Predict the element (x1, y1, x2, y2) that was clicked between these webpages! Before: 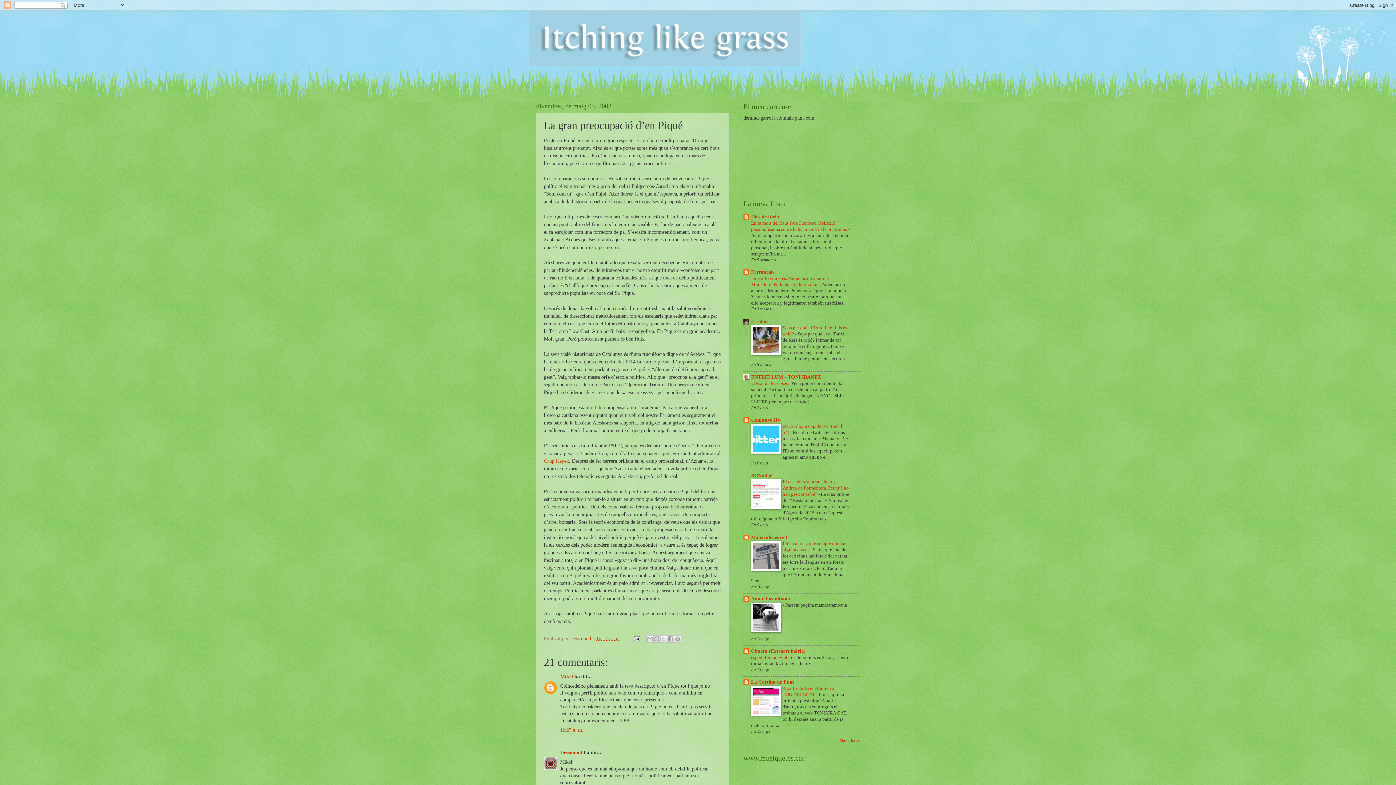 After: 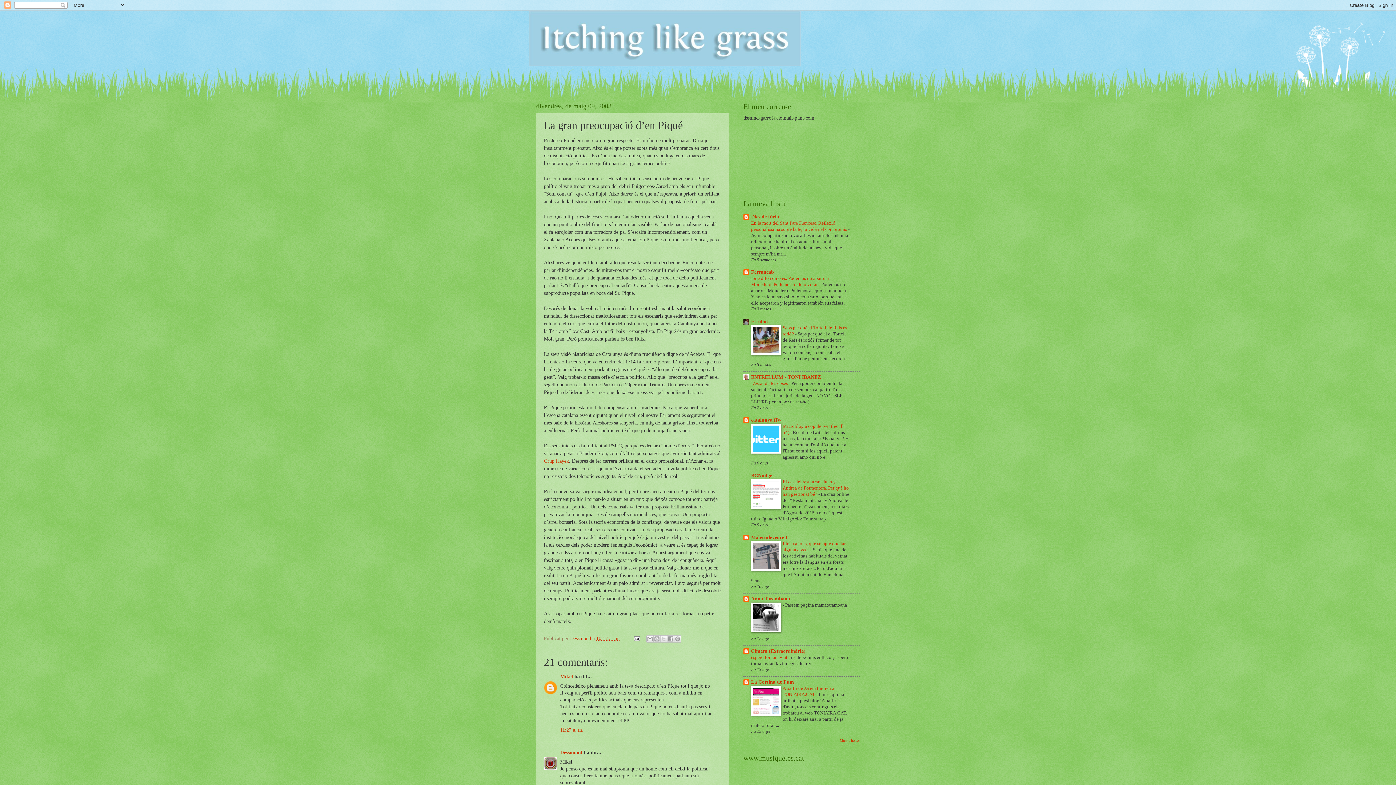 Action: bbox: (751, 628, 781, 633)